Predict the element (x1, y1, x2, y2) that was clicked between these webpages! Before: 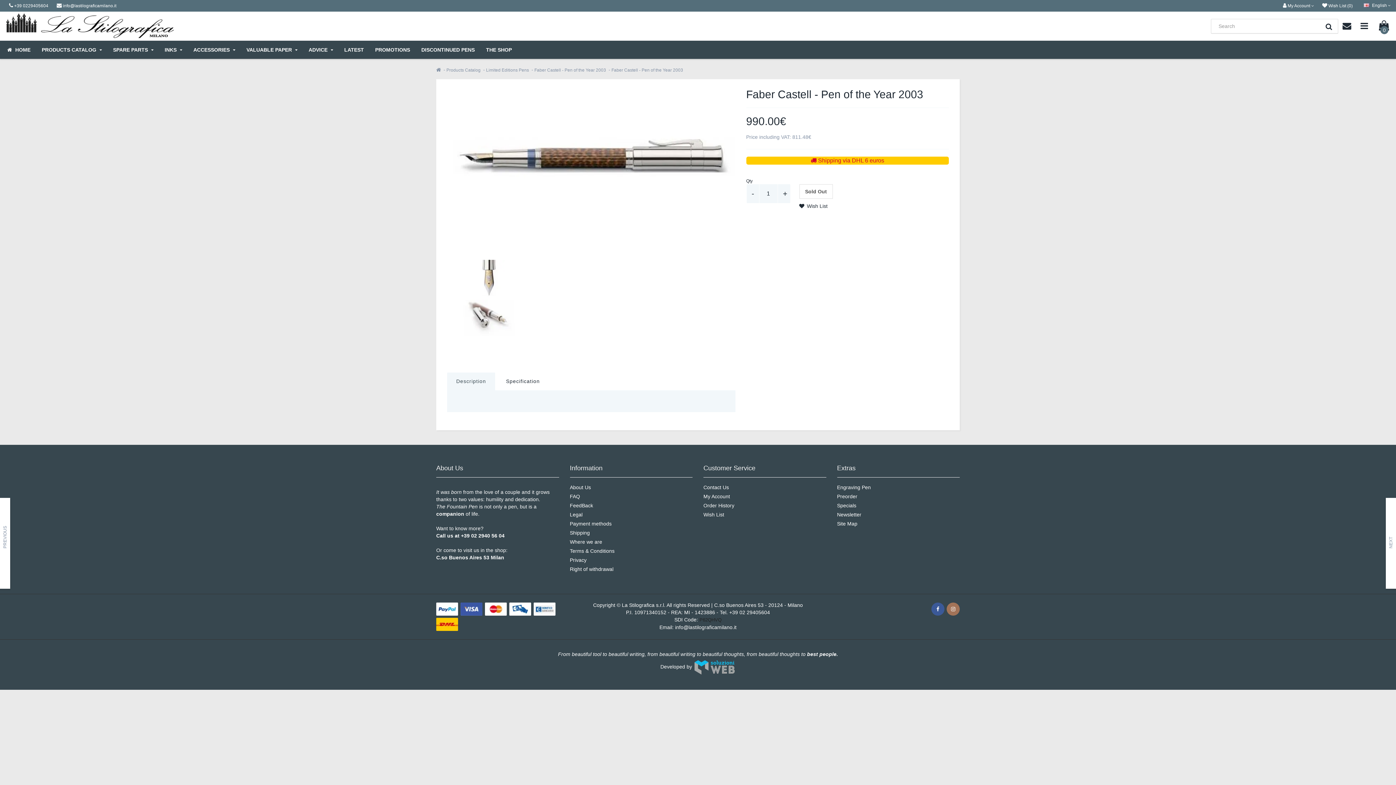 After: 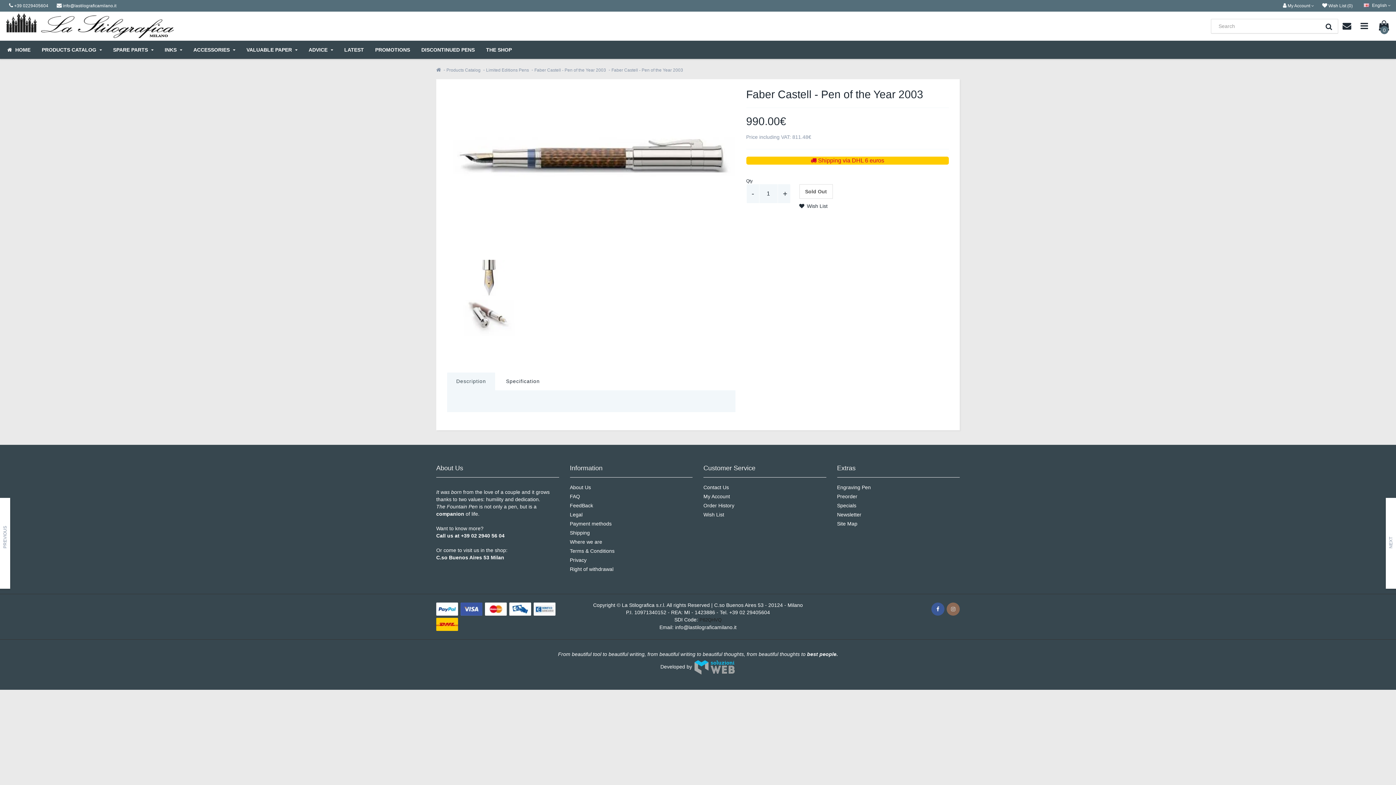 Action: bbox: (946, 603, 960, 616)